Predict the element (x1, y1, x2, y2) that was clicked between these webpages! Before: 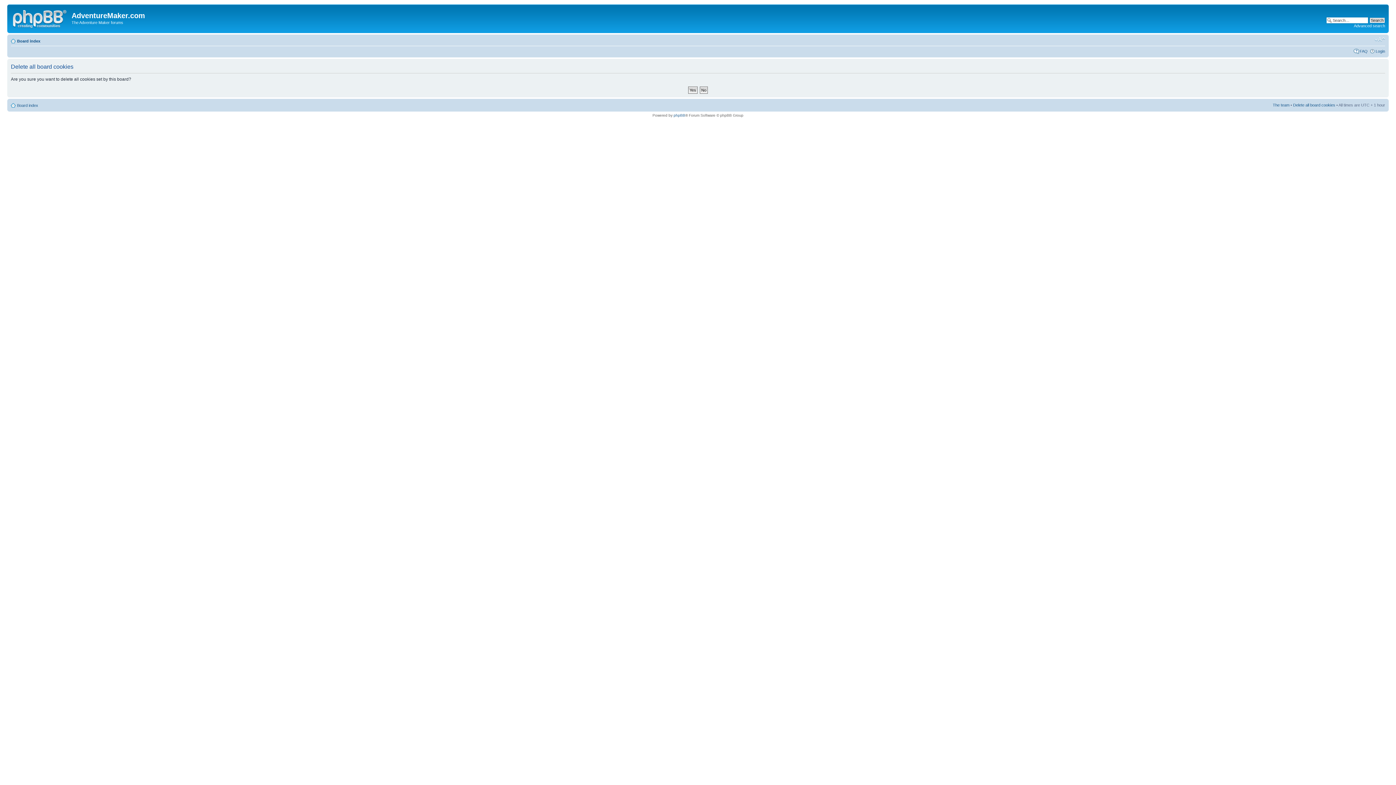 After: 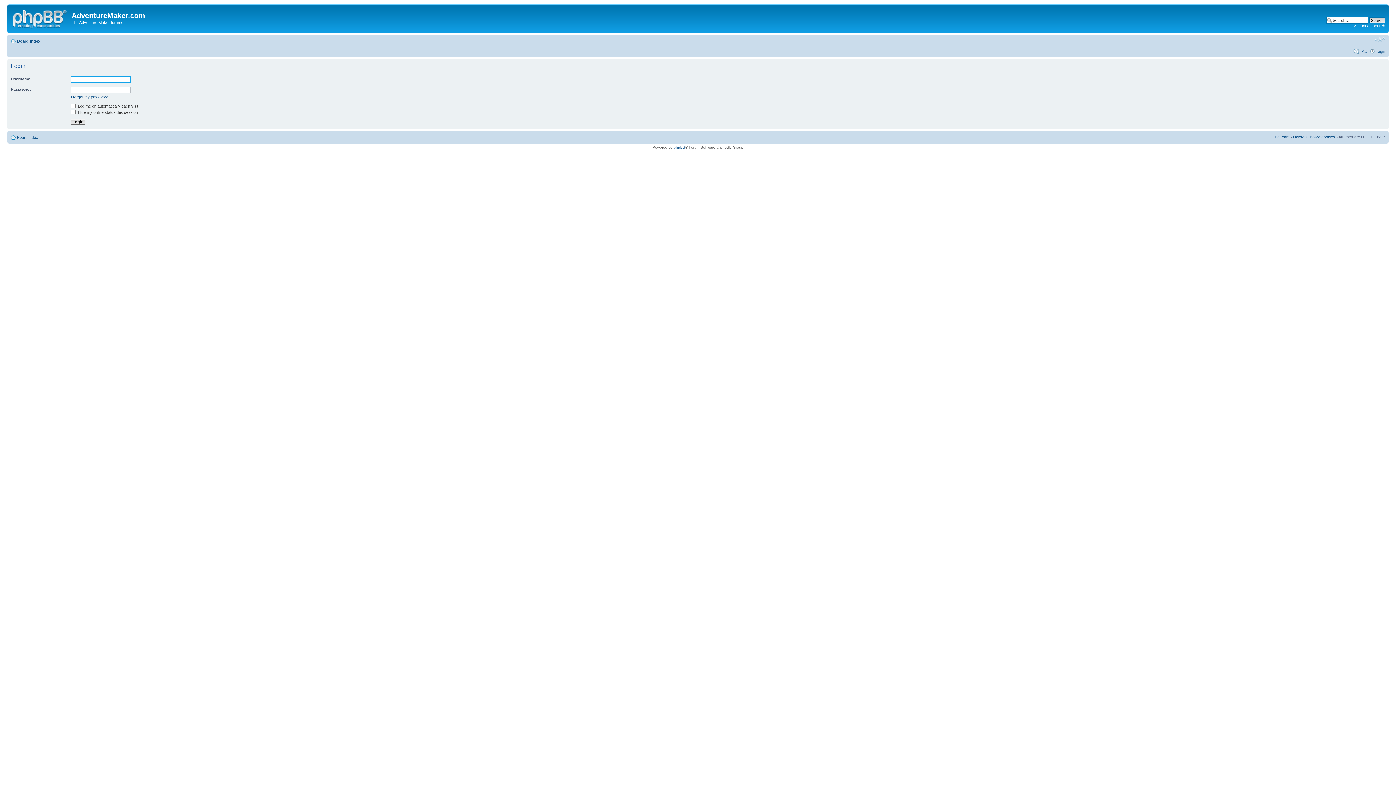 Action: label: Login bbox: (1376, 48, 1385, 53)